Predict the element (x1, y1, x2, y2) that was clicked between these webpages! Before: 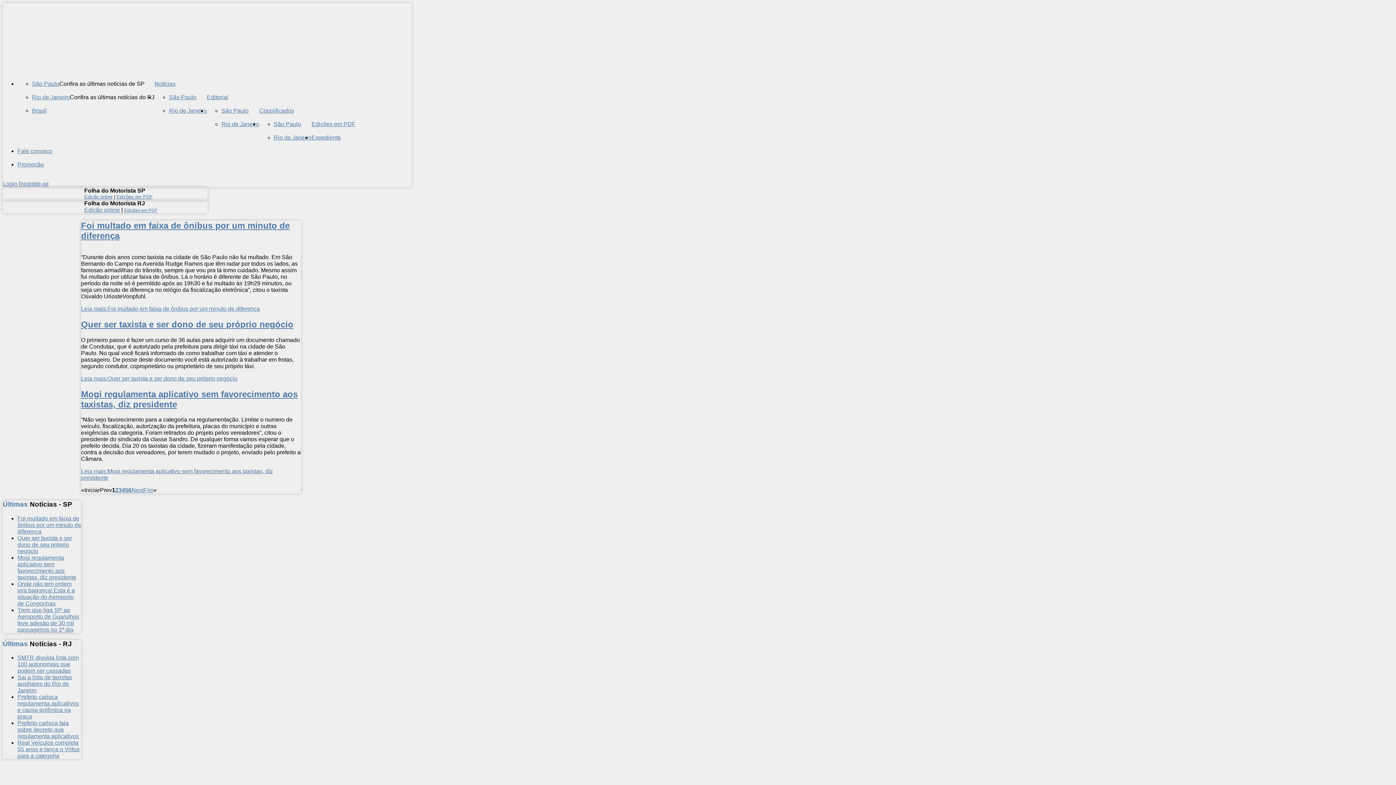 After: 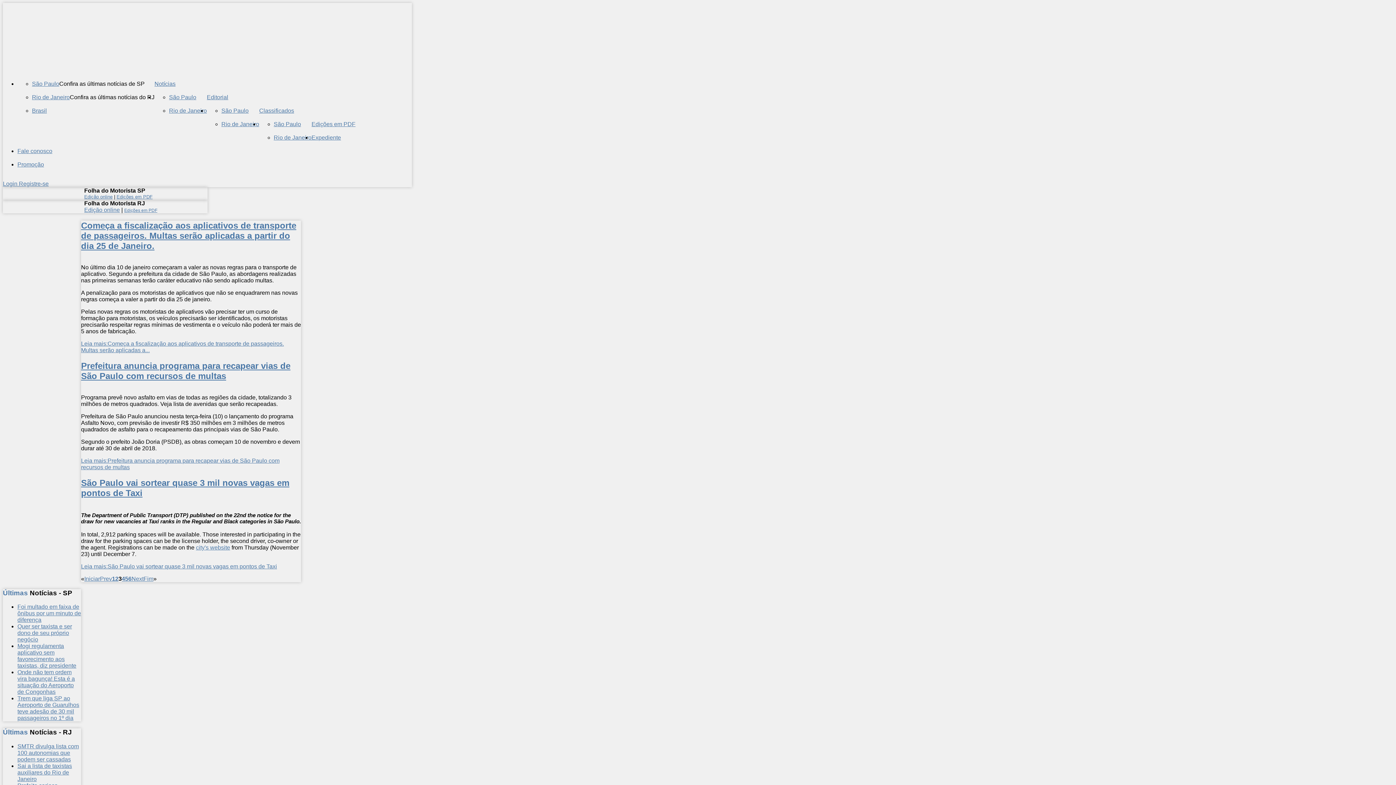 Action: label: 3 bbox: (118, 487, 121, 493)